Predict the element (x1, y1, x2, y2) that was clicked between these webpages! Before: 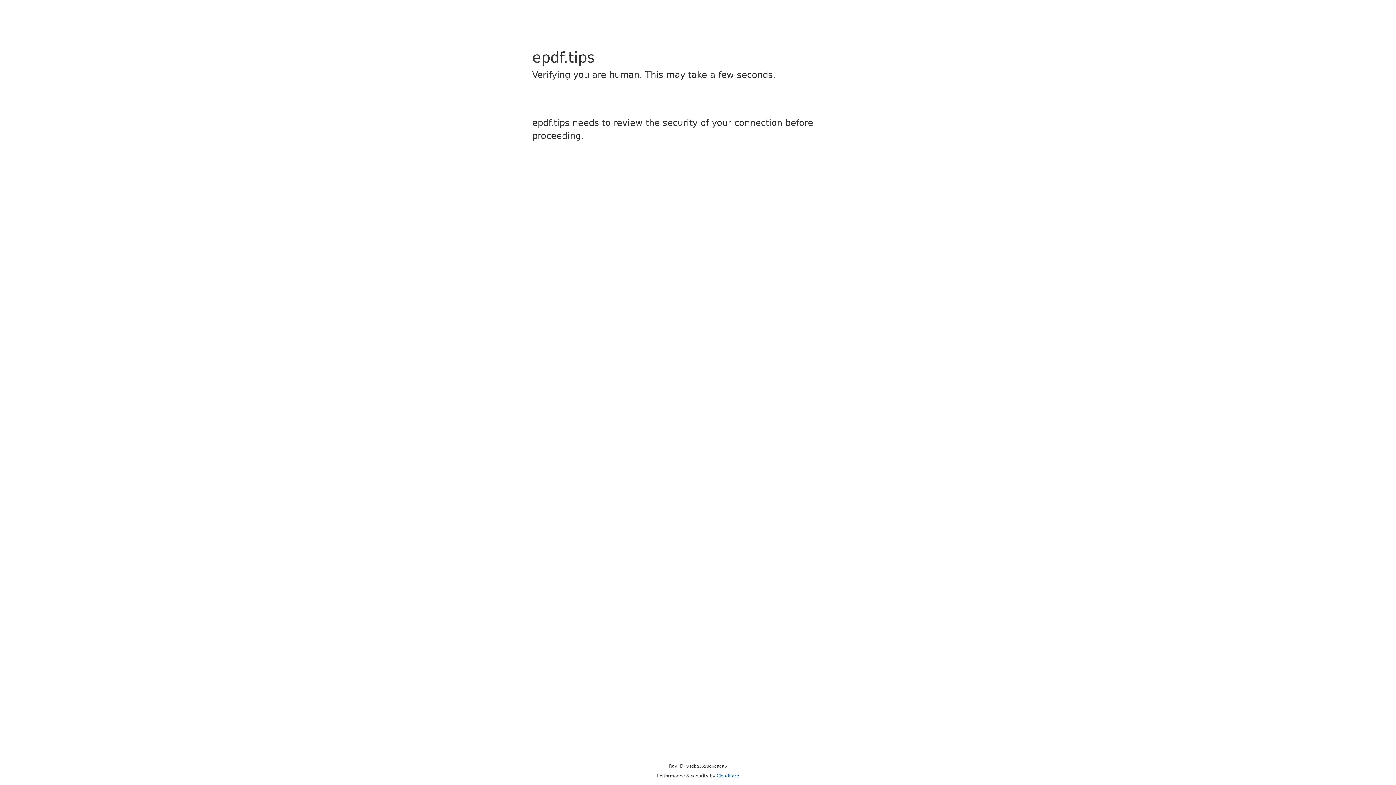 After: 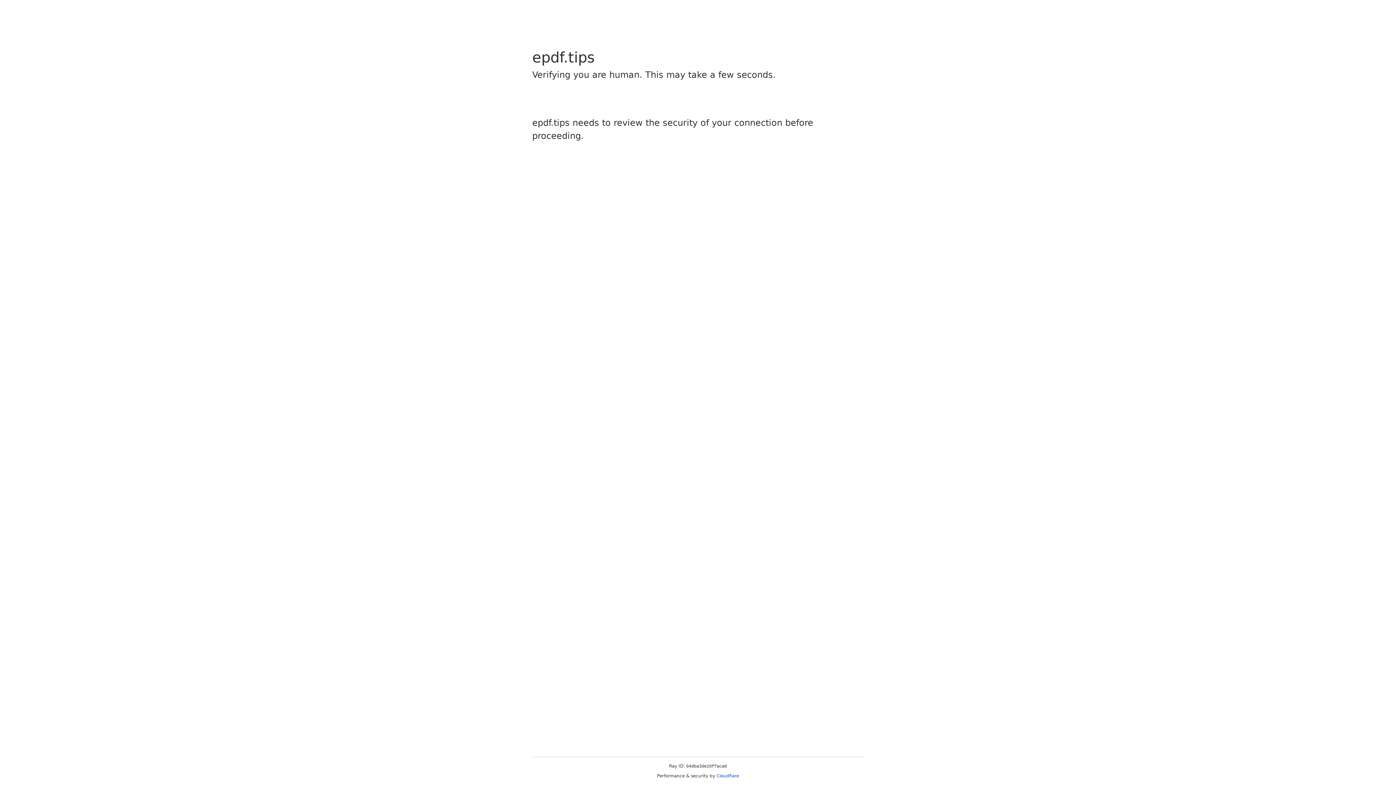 Action: bbox: (716, 773, 739, 778) label: Cloudflare